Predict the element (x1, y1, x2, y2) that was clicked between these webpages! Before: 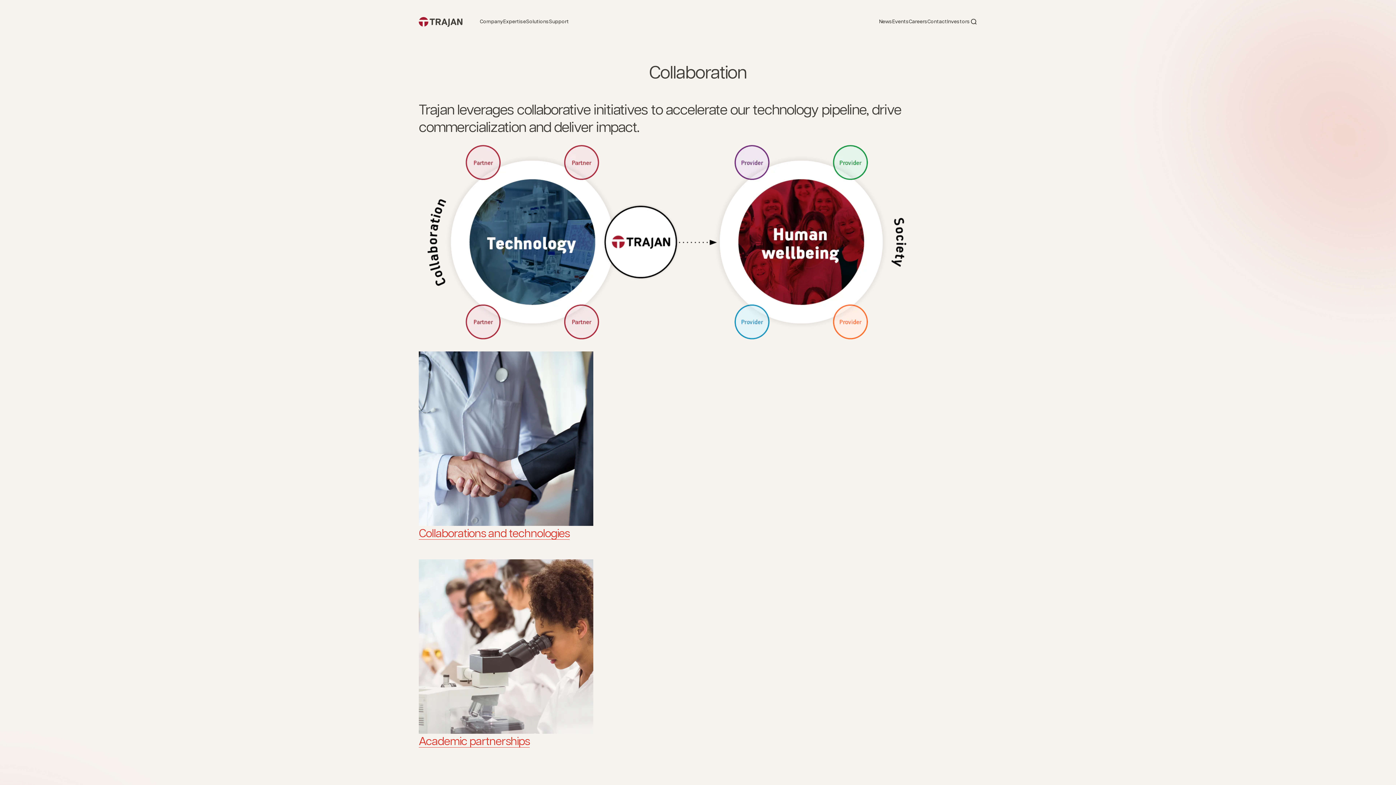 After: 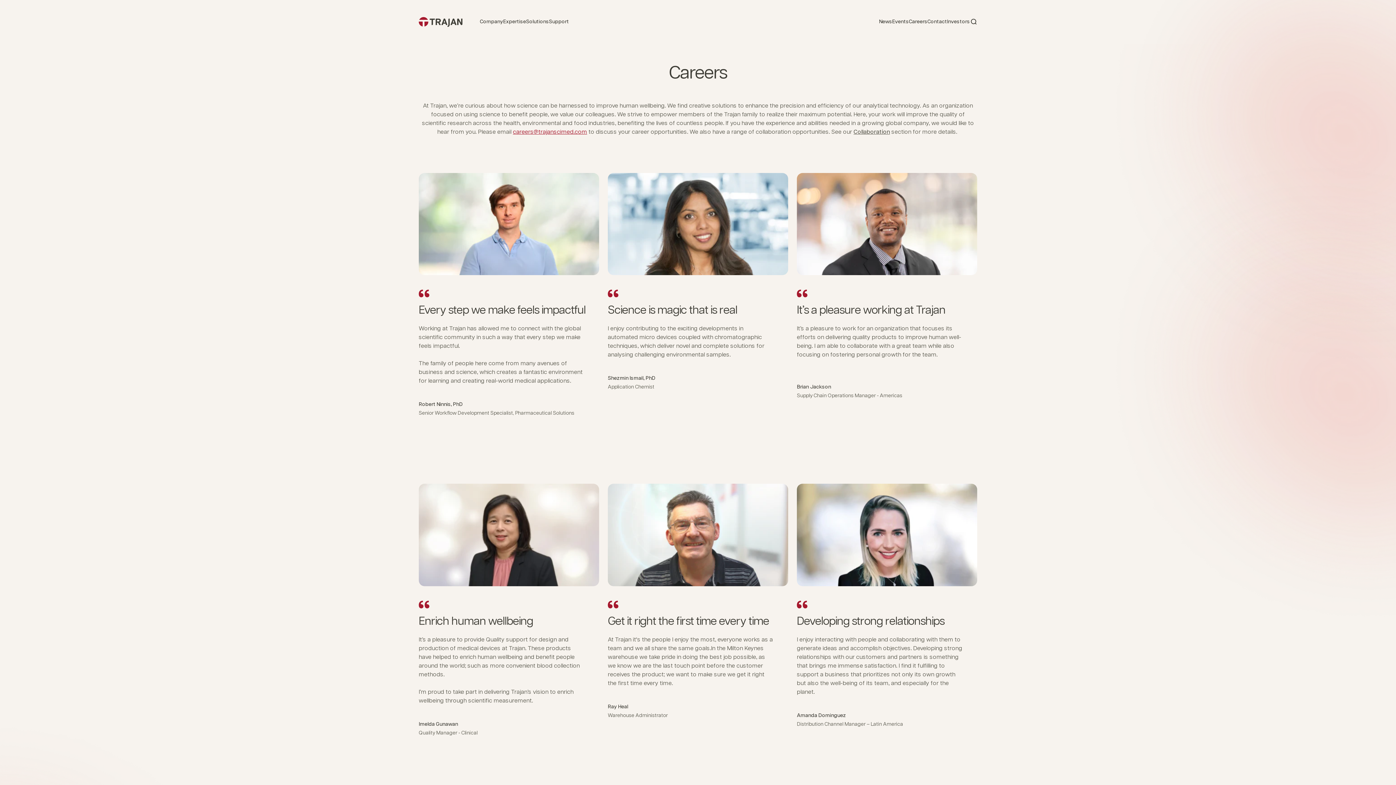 Action: bbox: (909, 19, 927, 24) label: Careers